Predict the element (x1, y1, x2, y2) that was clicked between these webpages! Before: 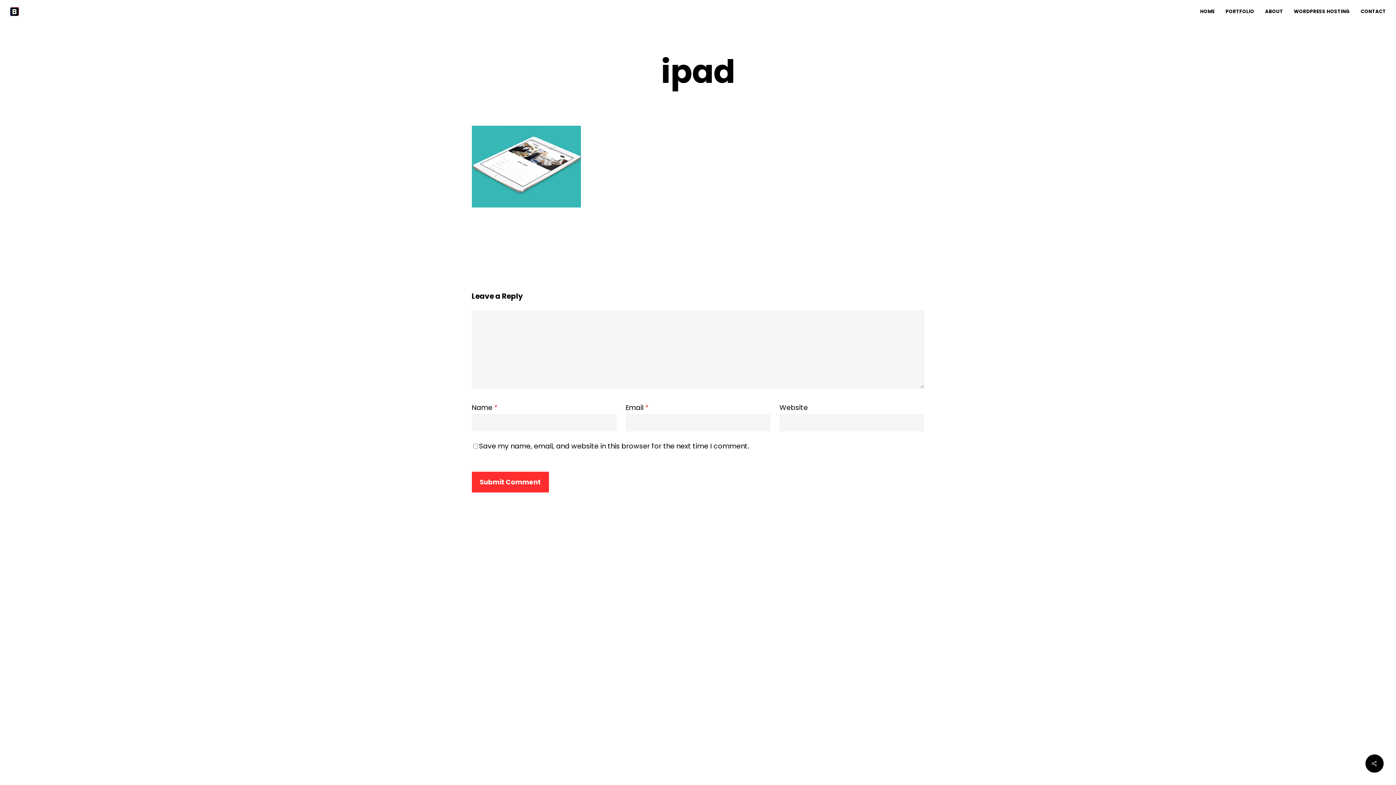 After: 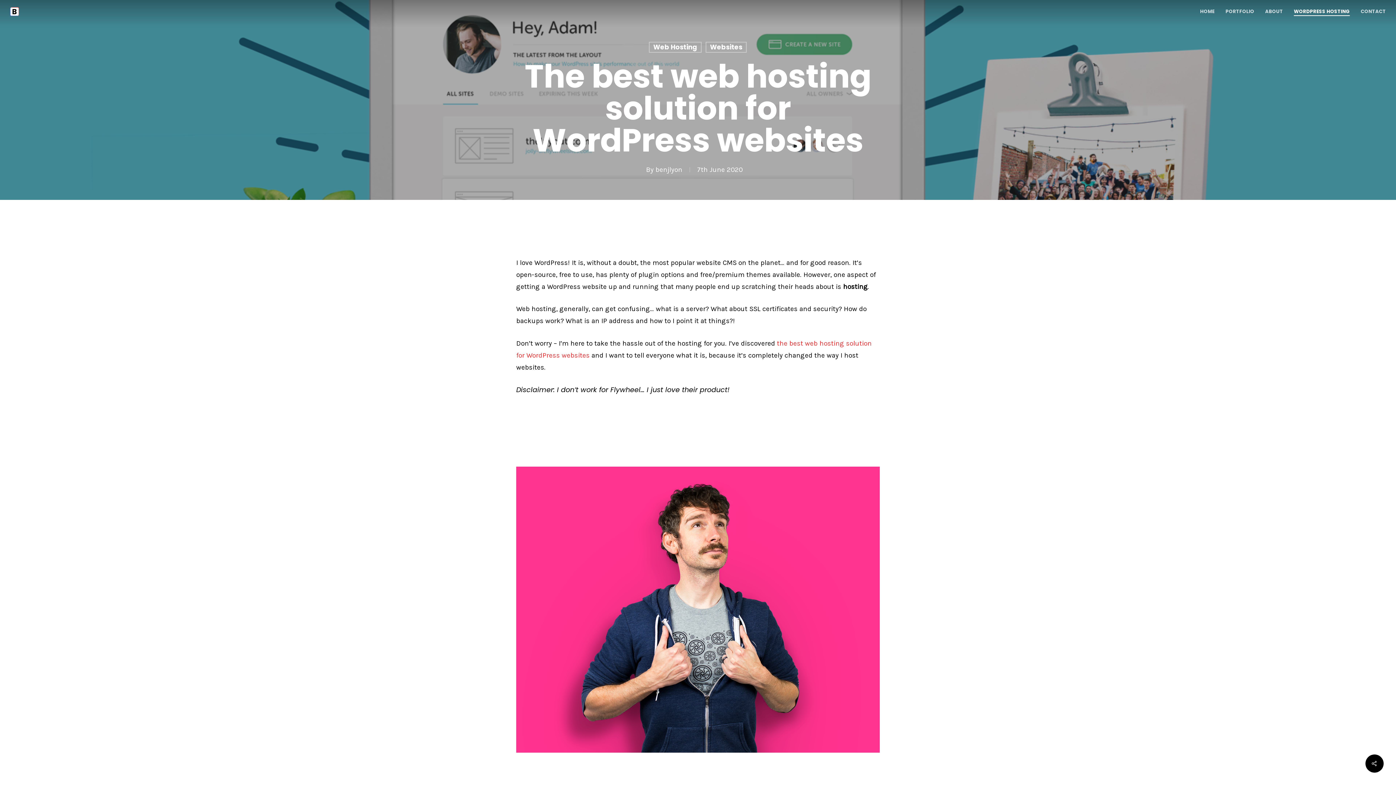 Action: bbox: (1294, 8, 1350, 14) label: WORDPRESS HOSTING